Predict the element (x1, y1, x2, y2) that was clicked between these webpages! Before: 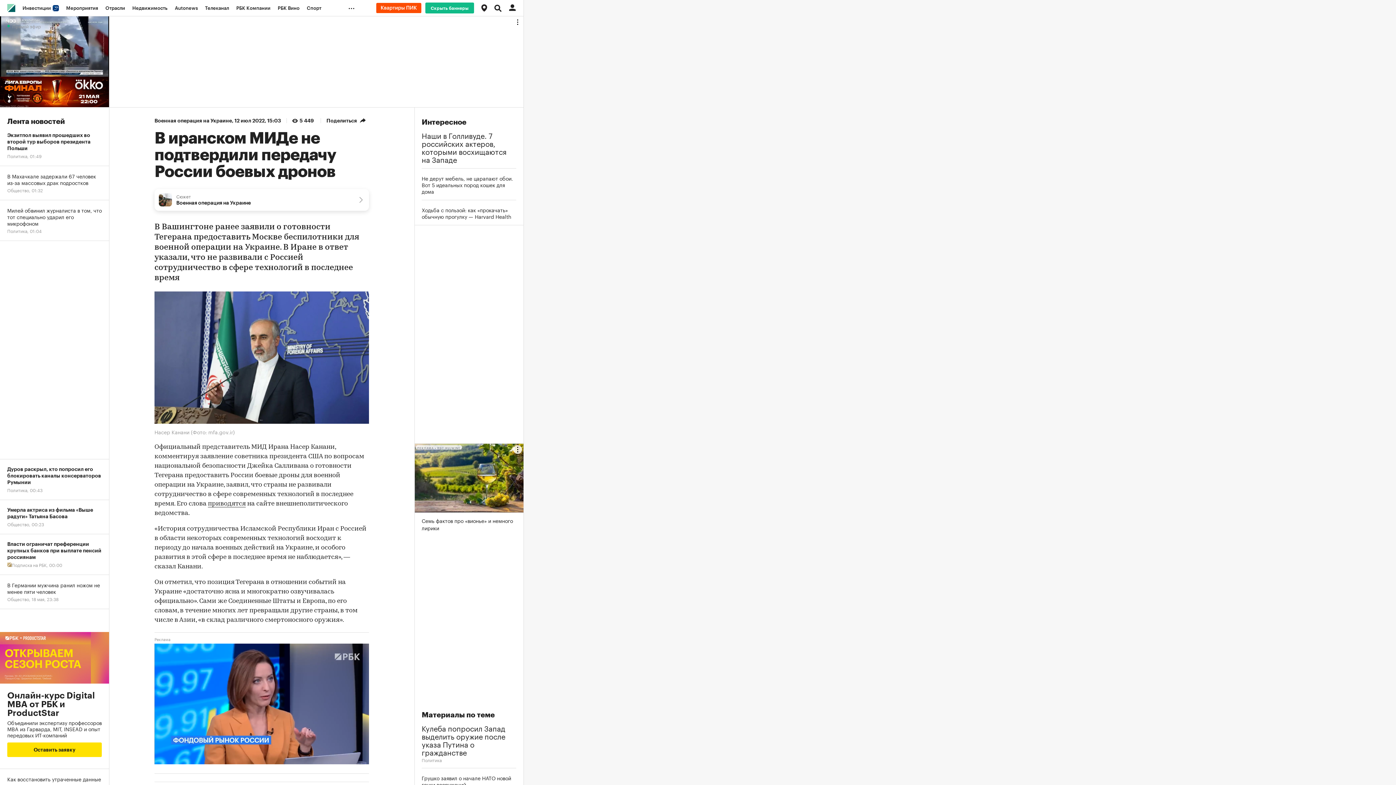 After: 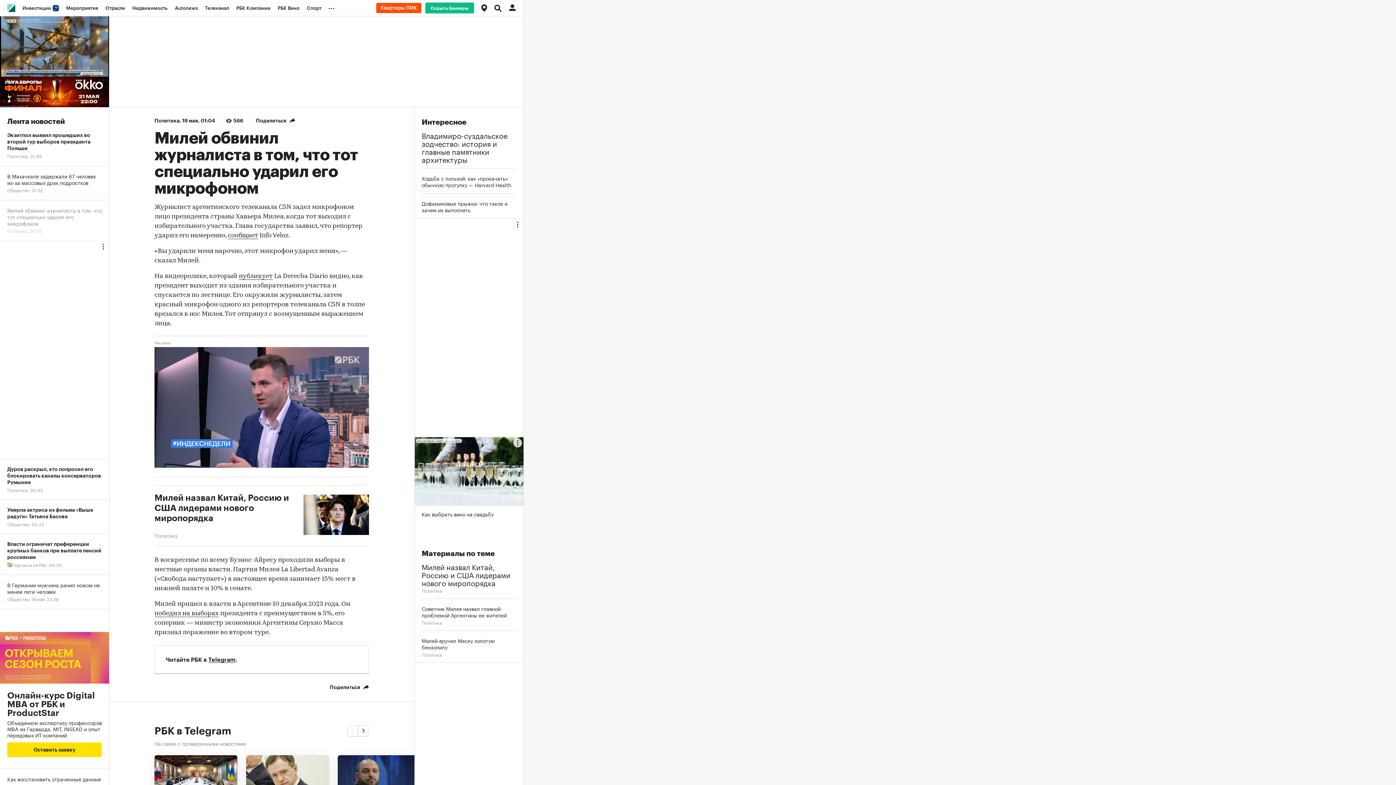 Action: label: Милей обвинил журналиста в том, что тот специально ударил его микрофоном
Политика, 01:04 bbox: (0, 200, 109, 241)